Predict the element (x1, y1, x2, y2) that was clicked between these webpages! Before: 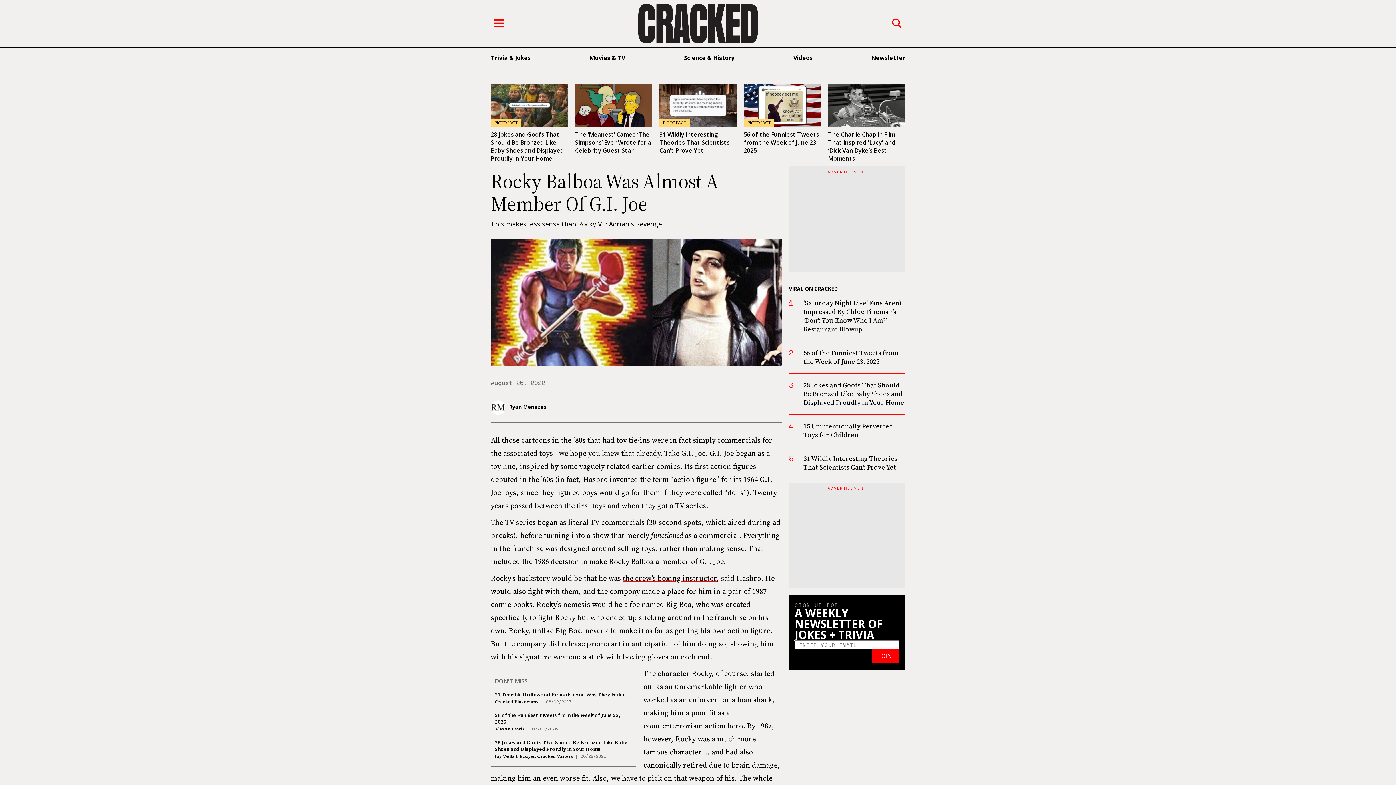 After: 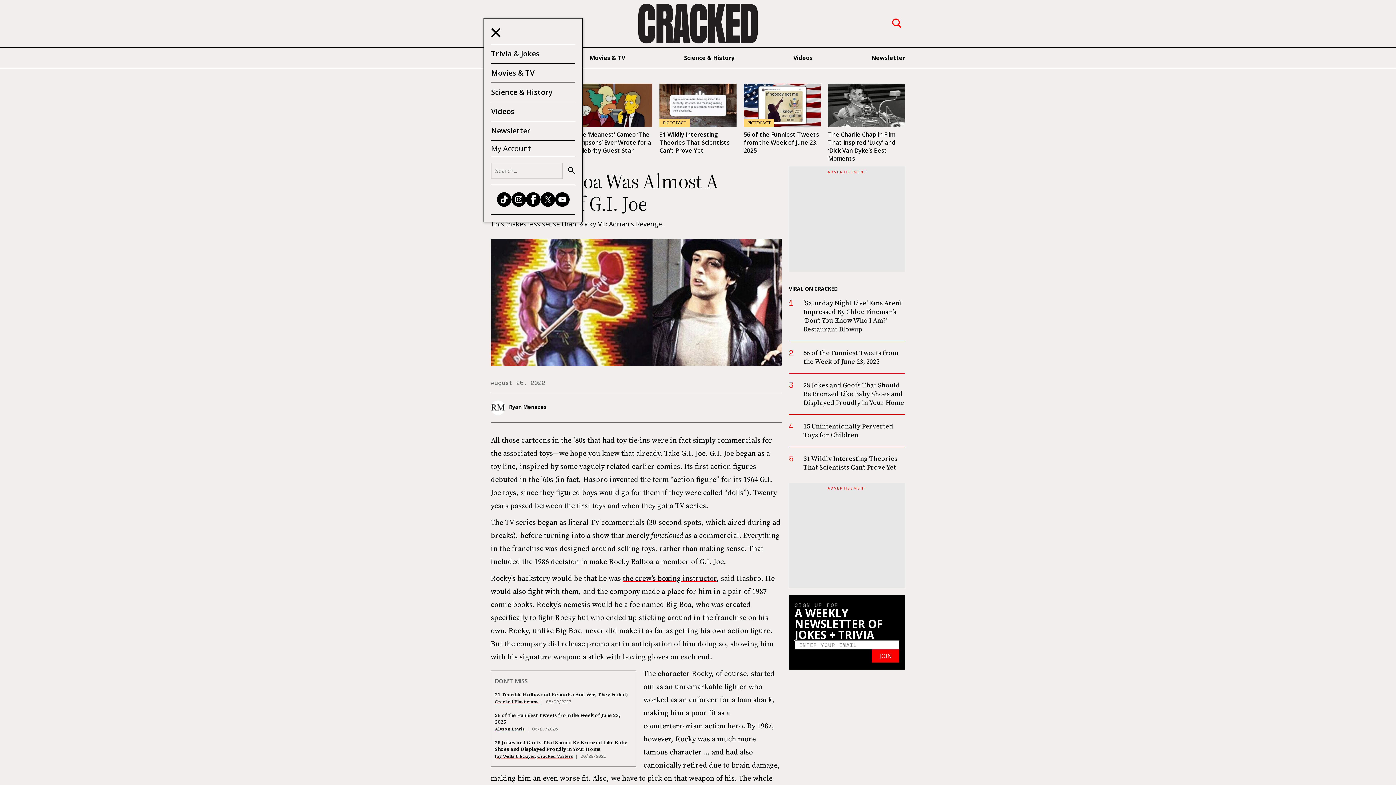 Action: bbox: (494, 14, 518, 32) label: Menu